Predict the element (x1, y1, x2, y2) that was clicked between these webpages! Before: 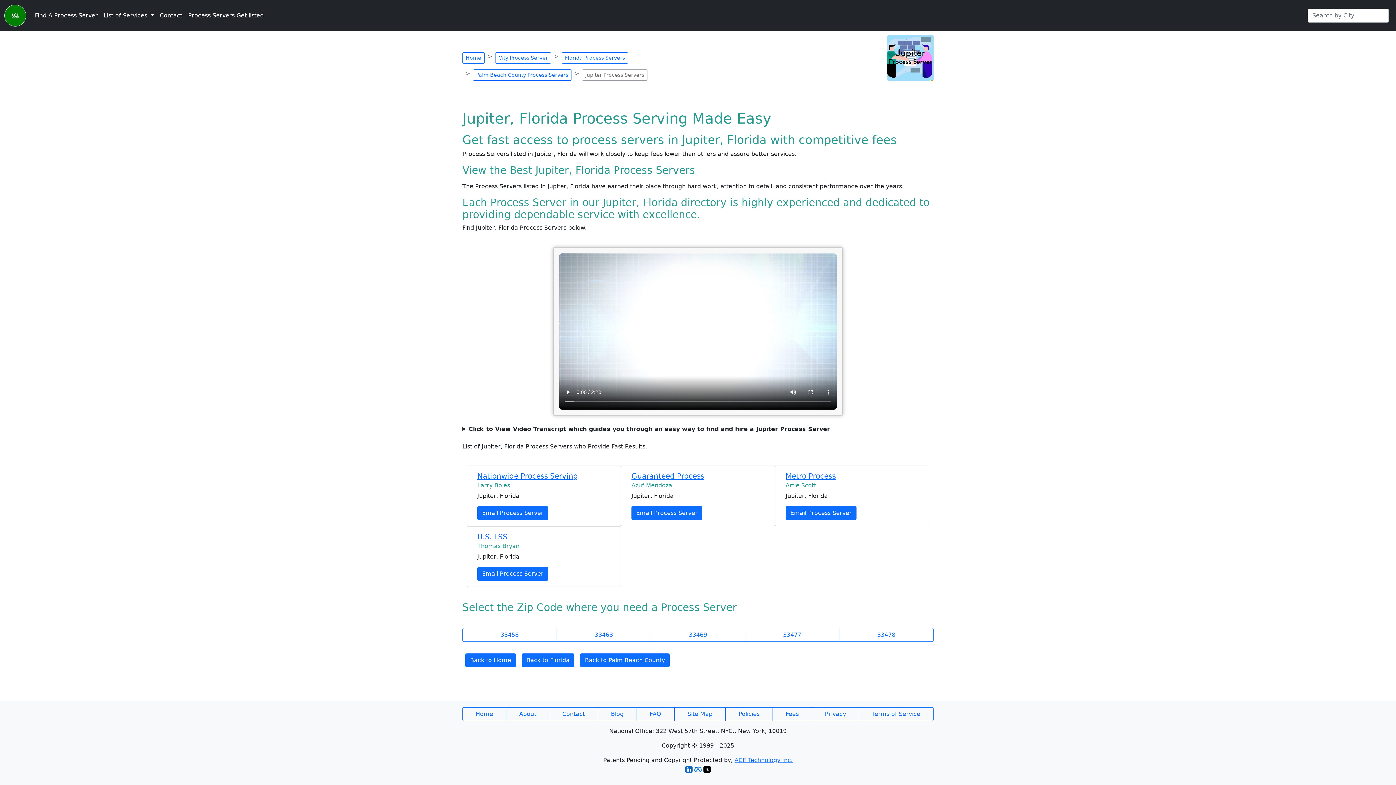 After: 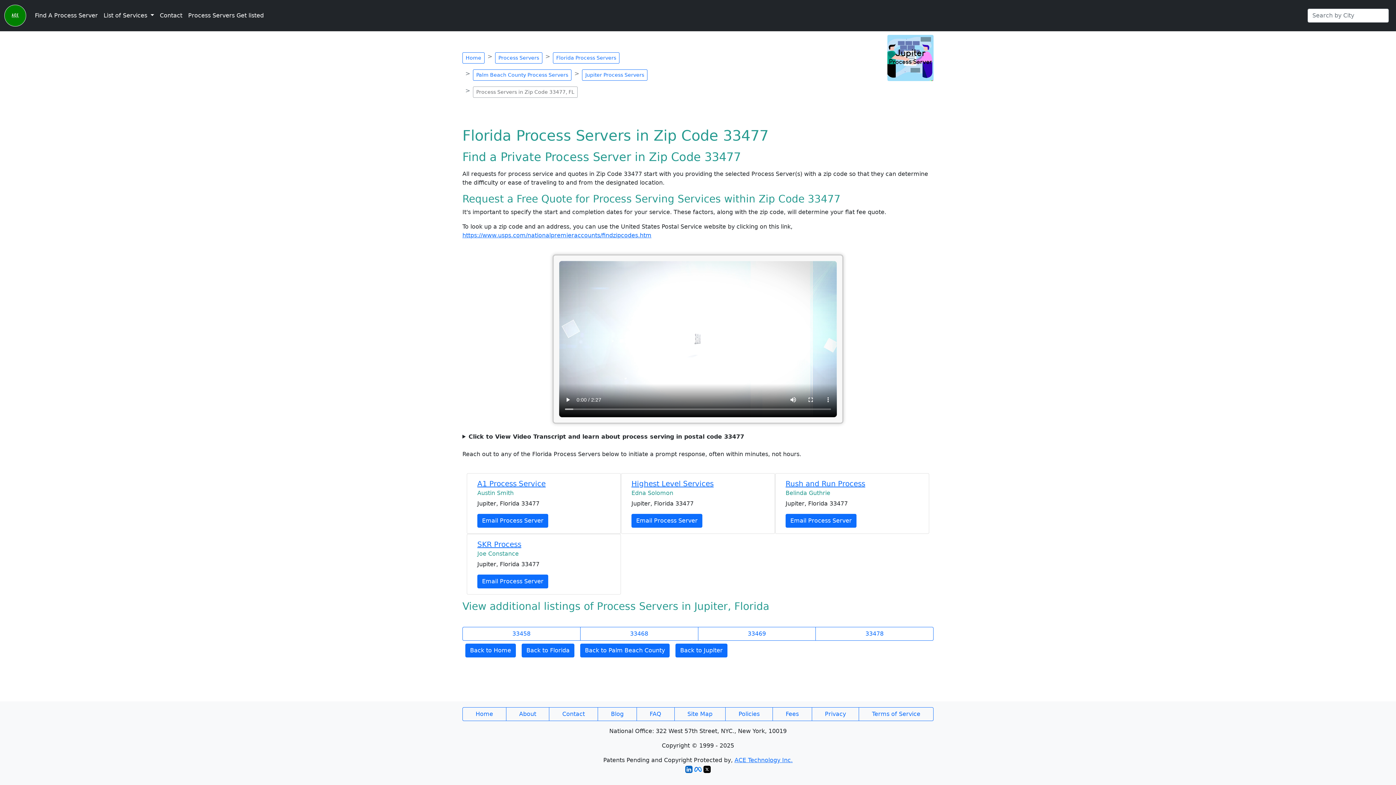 Action: bbox: (745, 628, 839, 642) label: 33477